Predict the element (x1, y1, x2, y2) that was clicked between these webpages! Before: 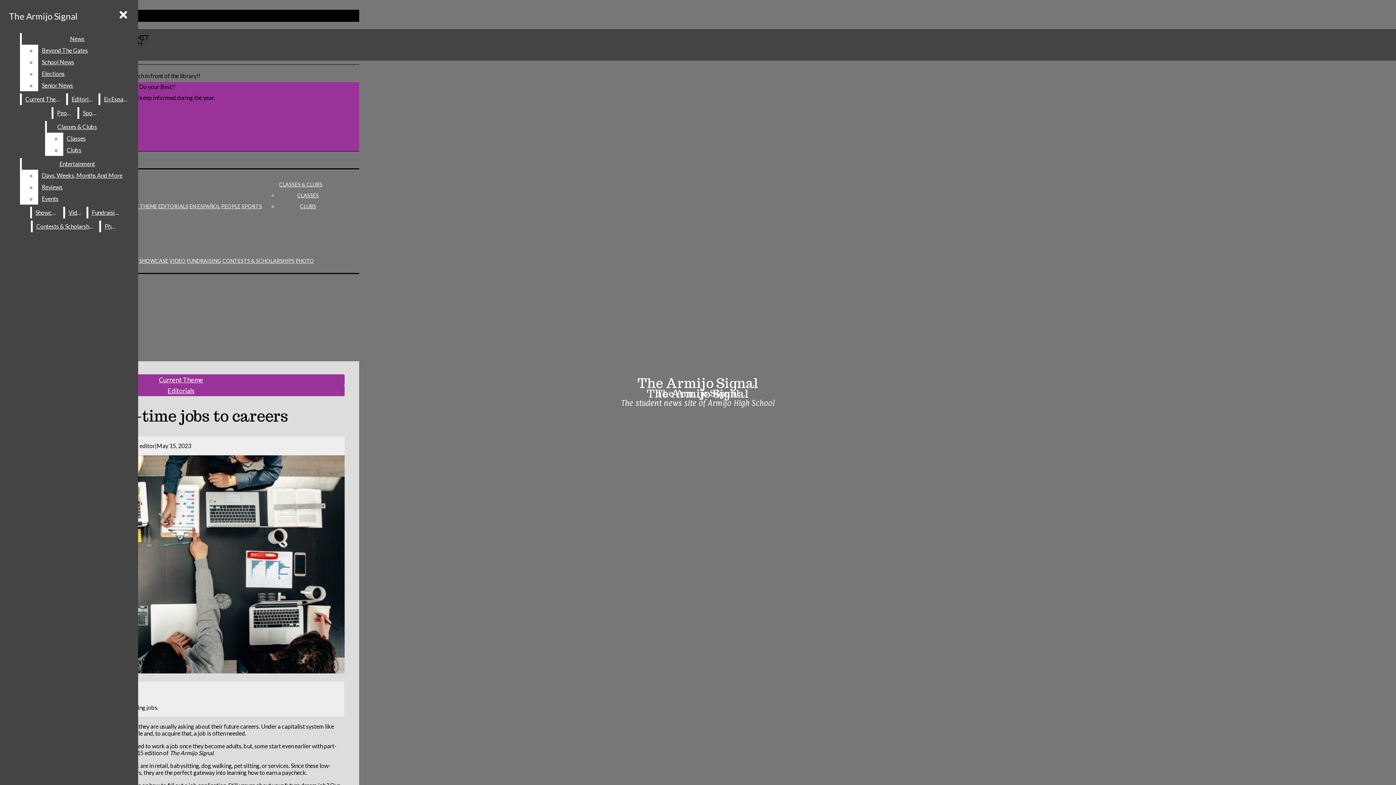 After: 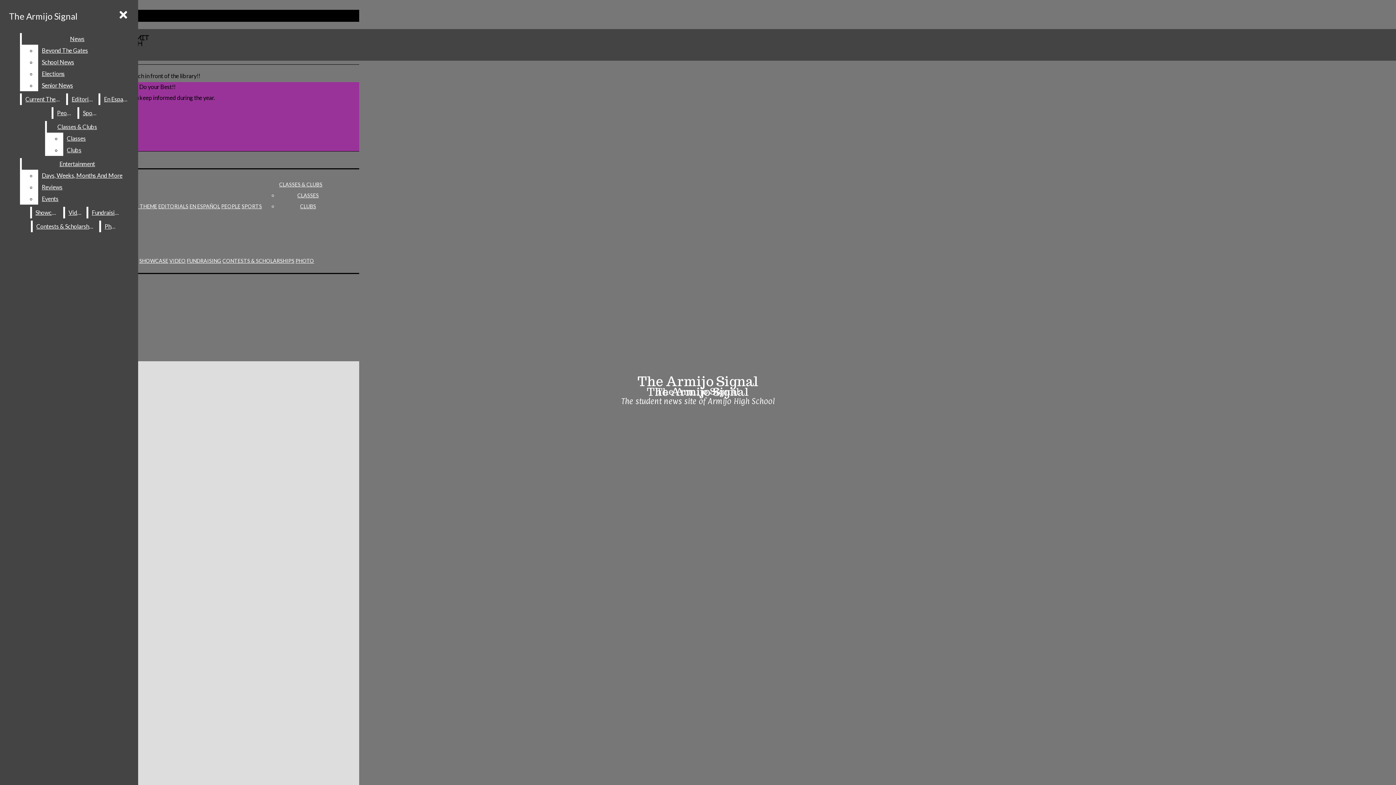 Action: bbox: (221, 203, 240, 209) label: PEOPLE